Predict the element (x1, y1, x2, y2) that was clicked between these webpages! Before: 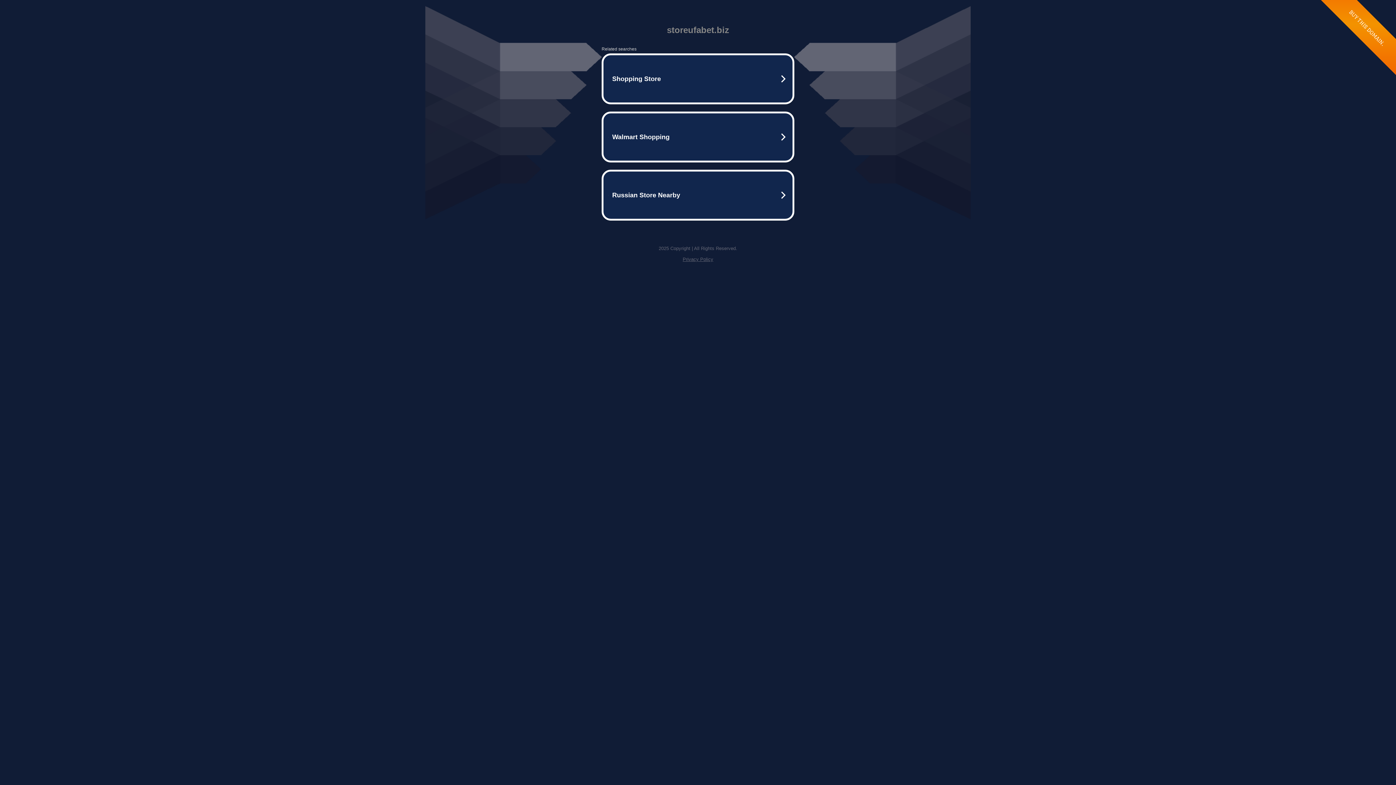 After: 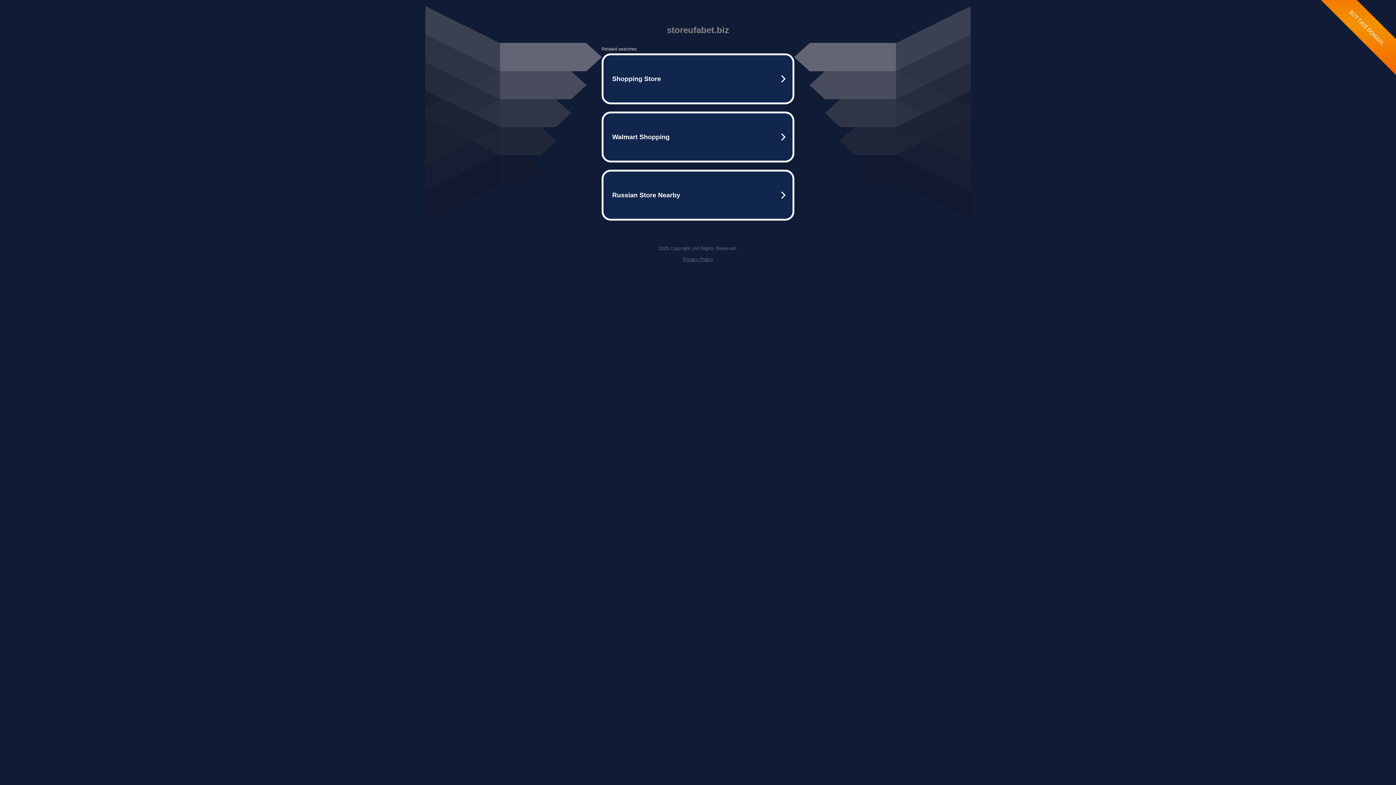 Action: bbox: (682, 256, 713, 262) label: Privacy Policy